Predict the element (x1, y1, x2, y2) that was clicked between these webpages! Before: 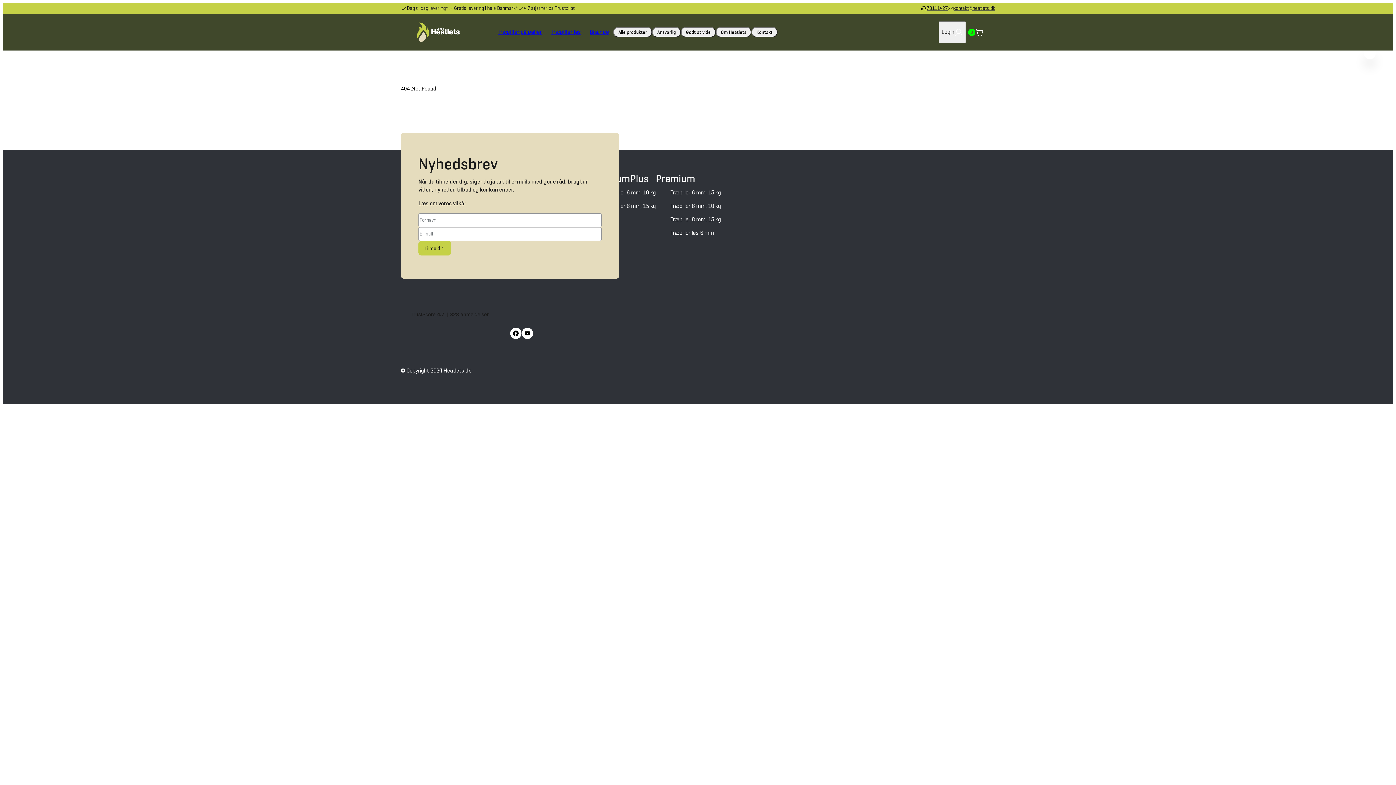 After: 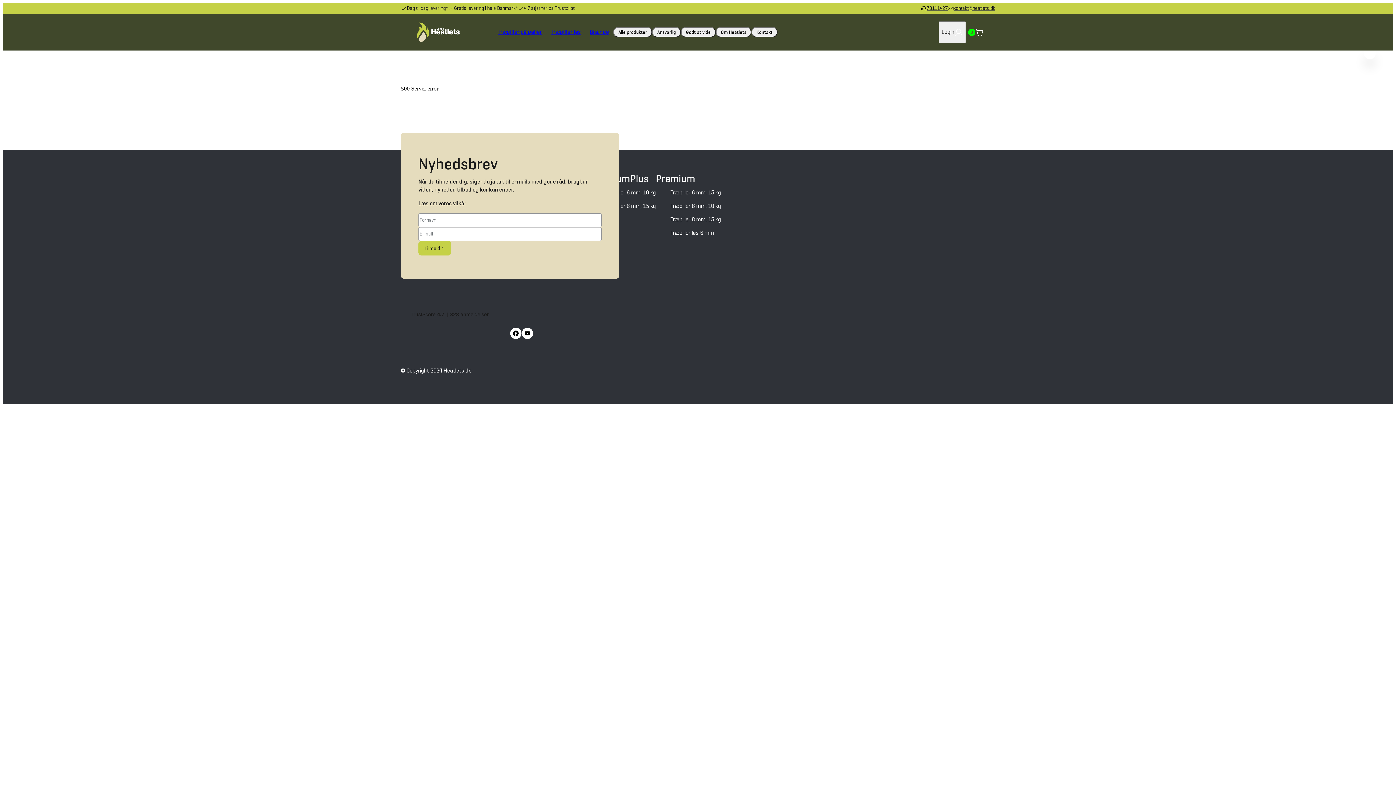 Action: label: Træpiller 6 mm, 15 kg bbox: (605, 203, 656, 209)